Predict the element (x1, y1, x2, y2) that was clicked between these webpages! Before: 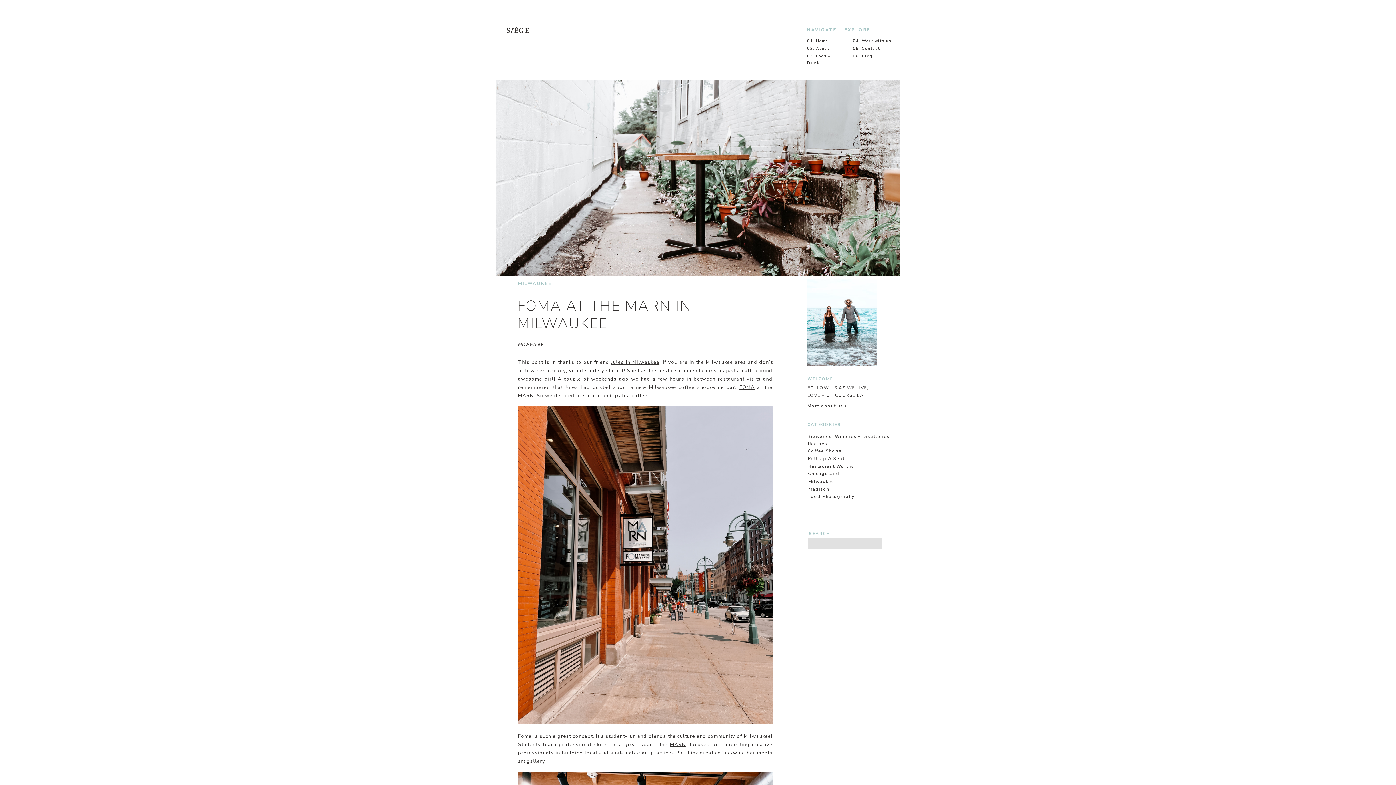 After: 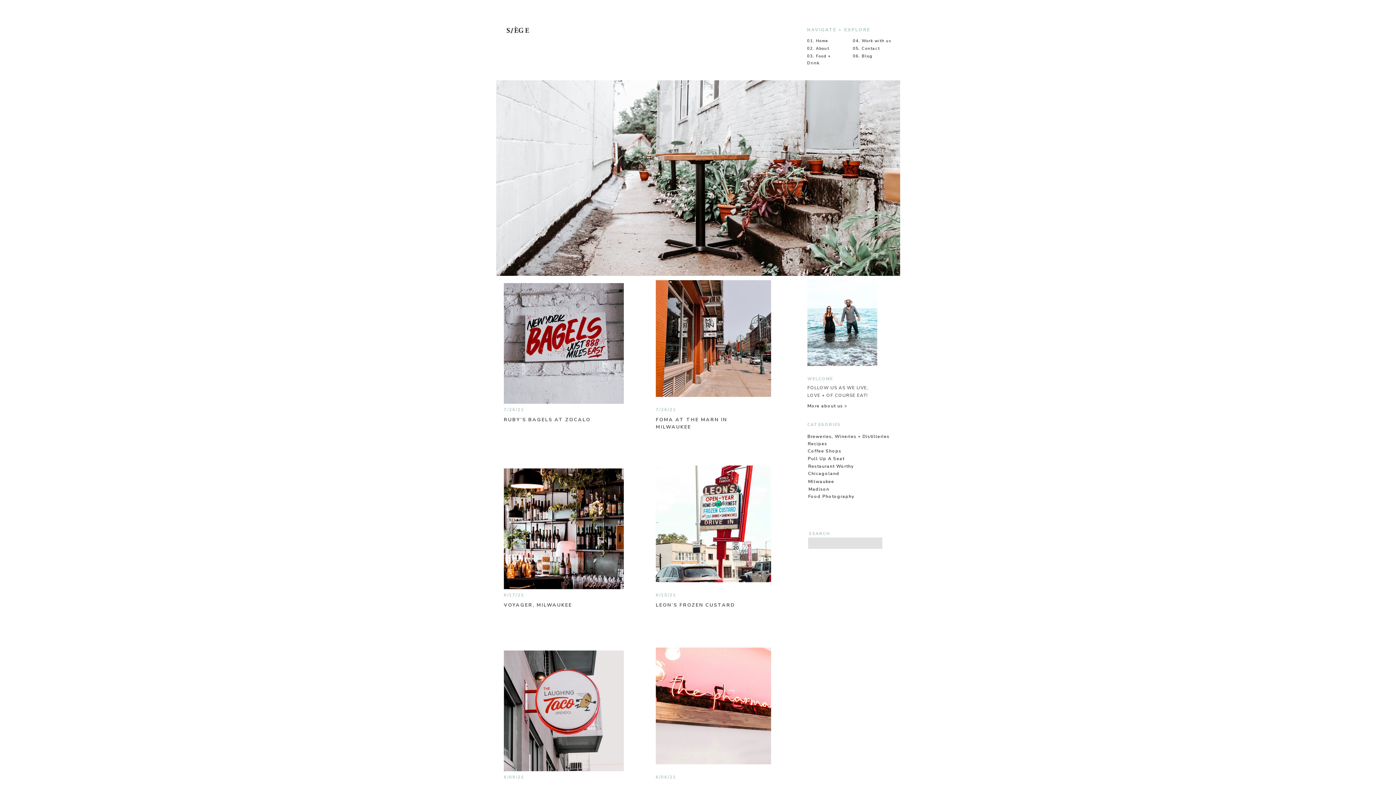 Action: bbox: (518, 341, 543, 347) label: Milwaukee